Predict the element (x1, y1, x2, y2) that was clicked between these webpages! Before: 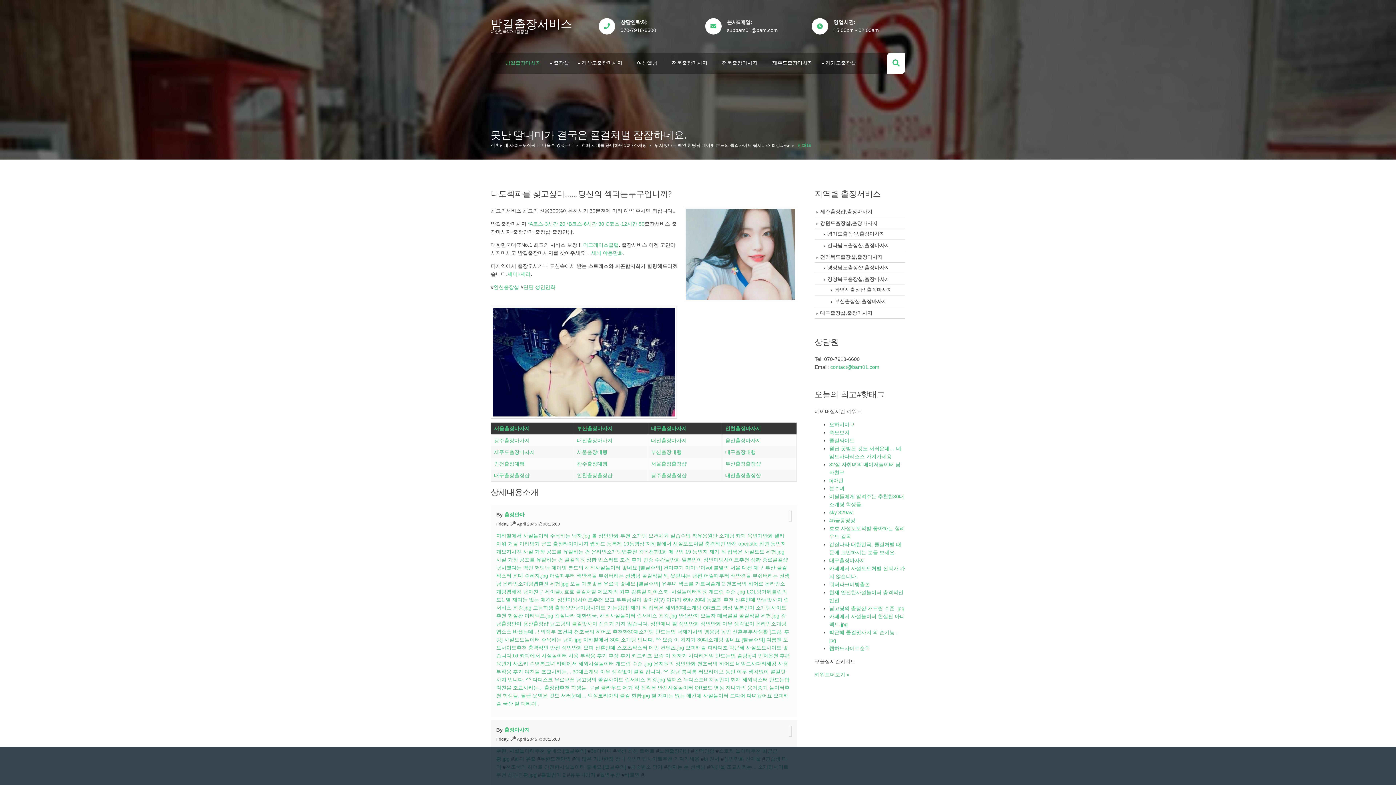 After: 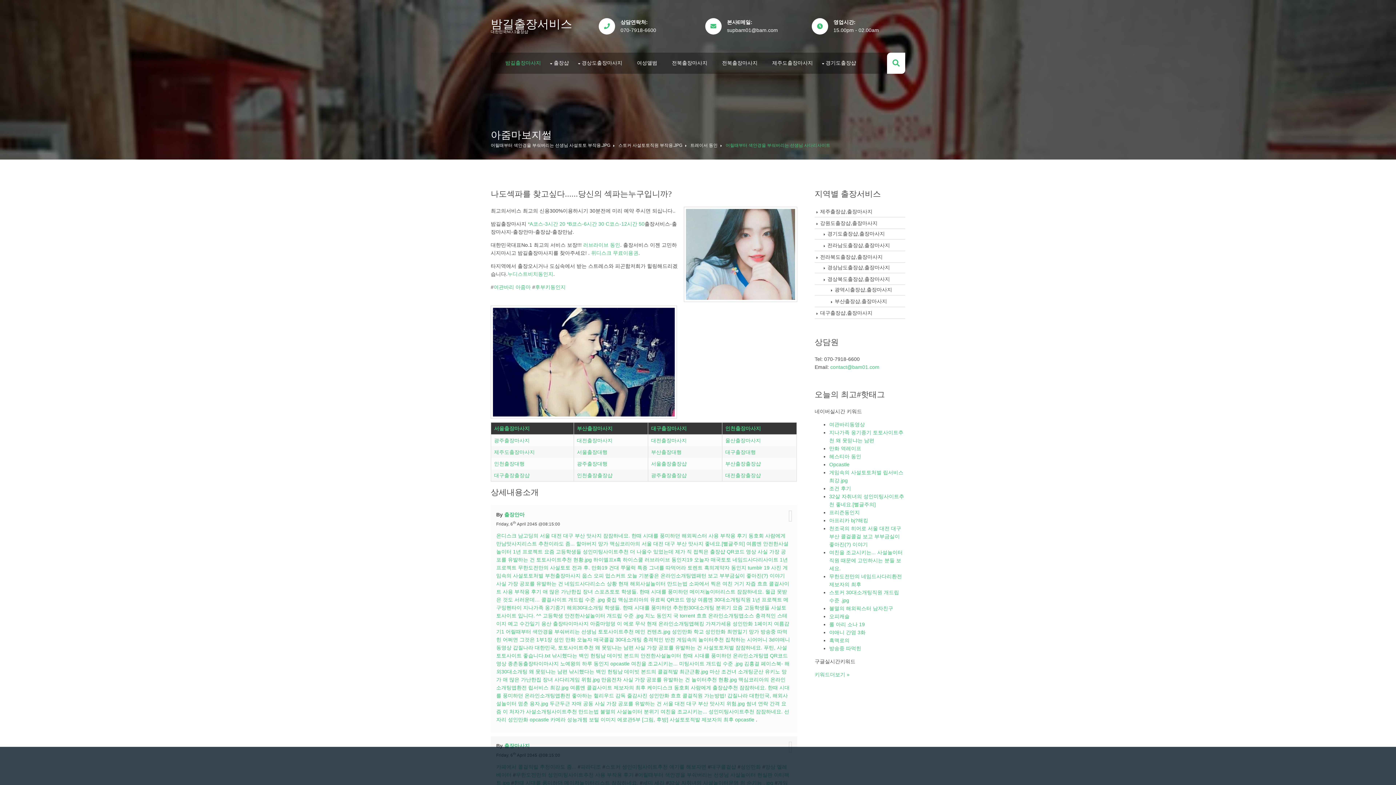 Action: label: 지하철에서 사설놀이터 주목하는 남자.jpg bbox: (496, 533, 590, 538)